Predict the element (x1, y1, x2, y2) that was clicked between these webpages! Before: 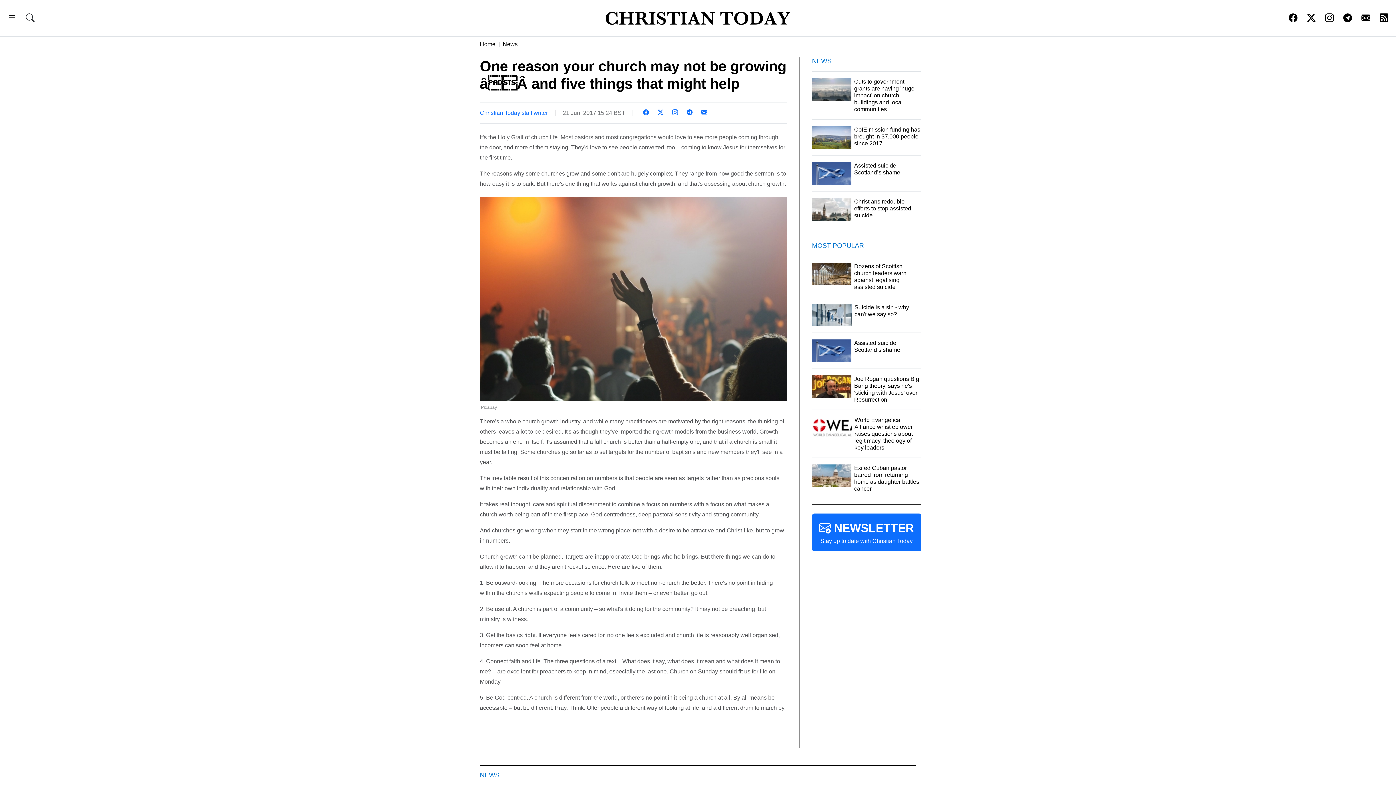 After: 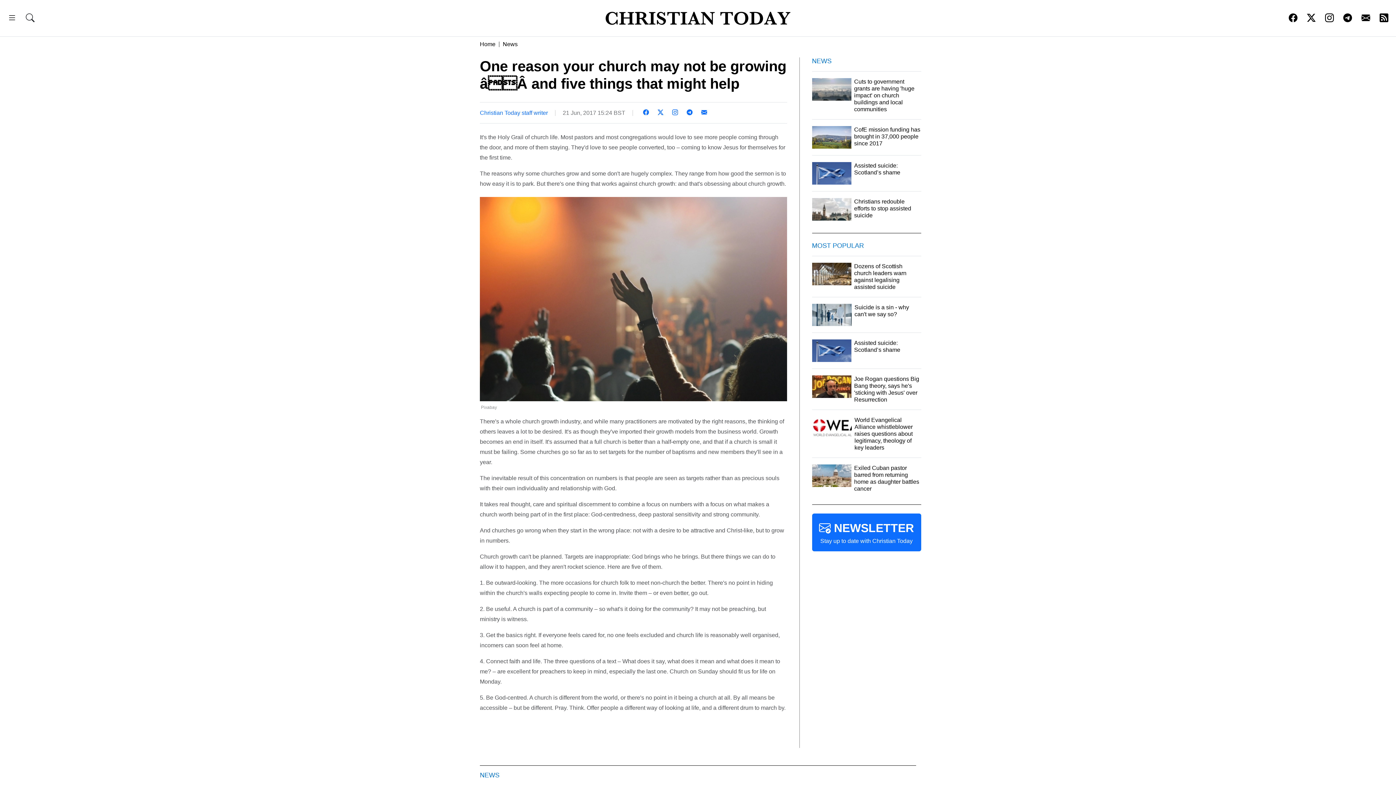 Action: bbox: (1289, 16, 1297, 22)